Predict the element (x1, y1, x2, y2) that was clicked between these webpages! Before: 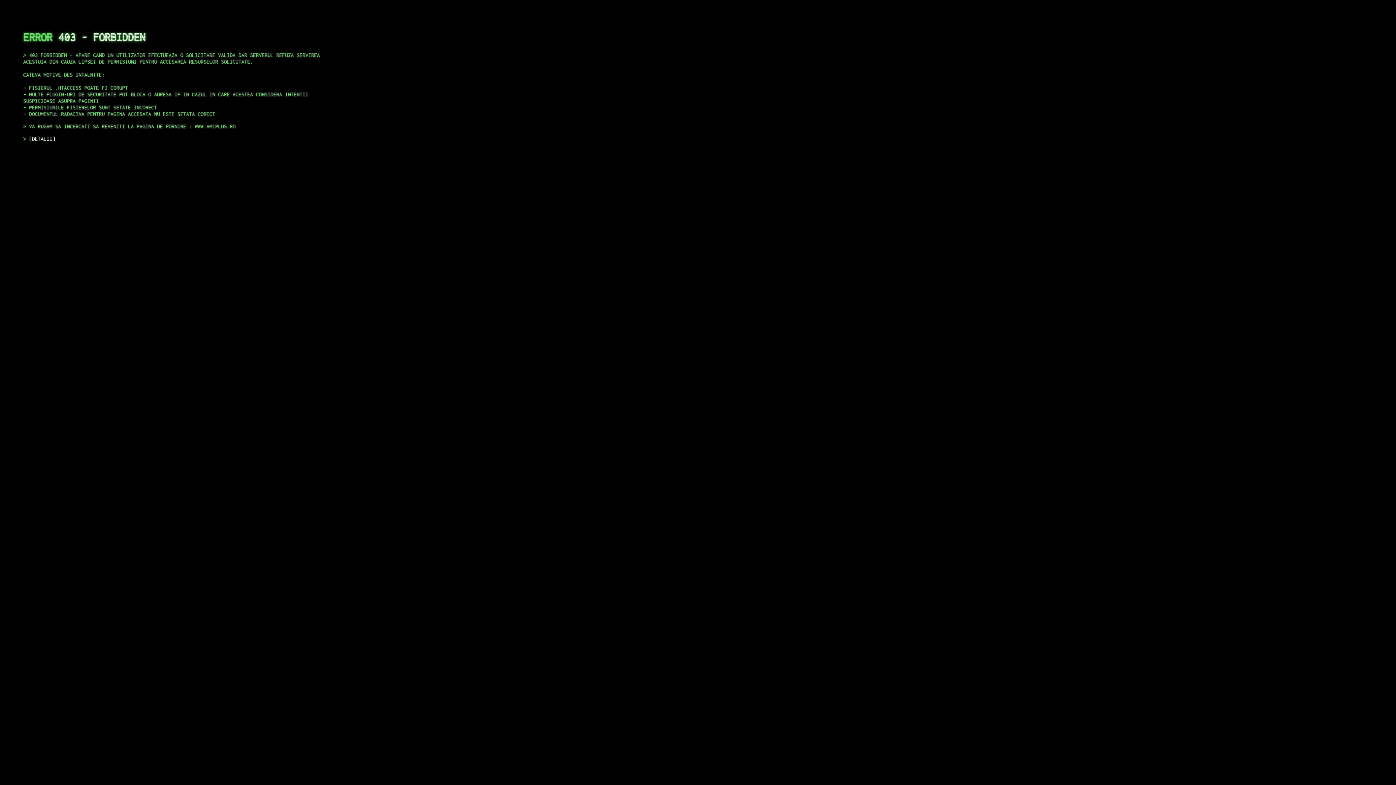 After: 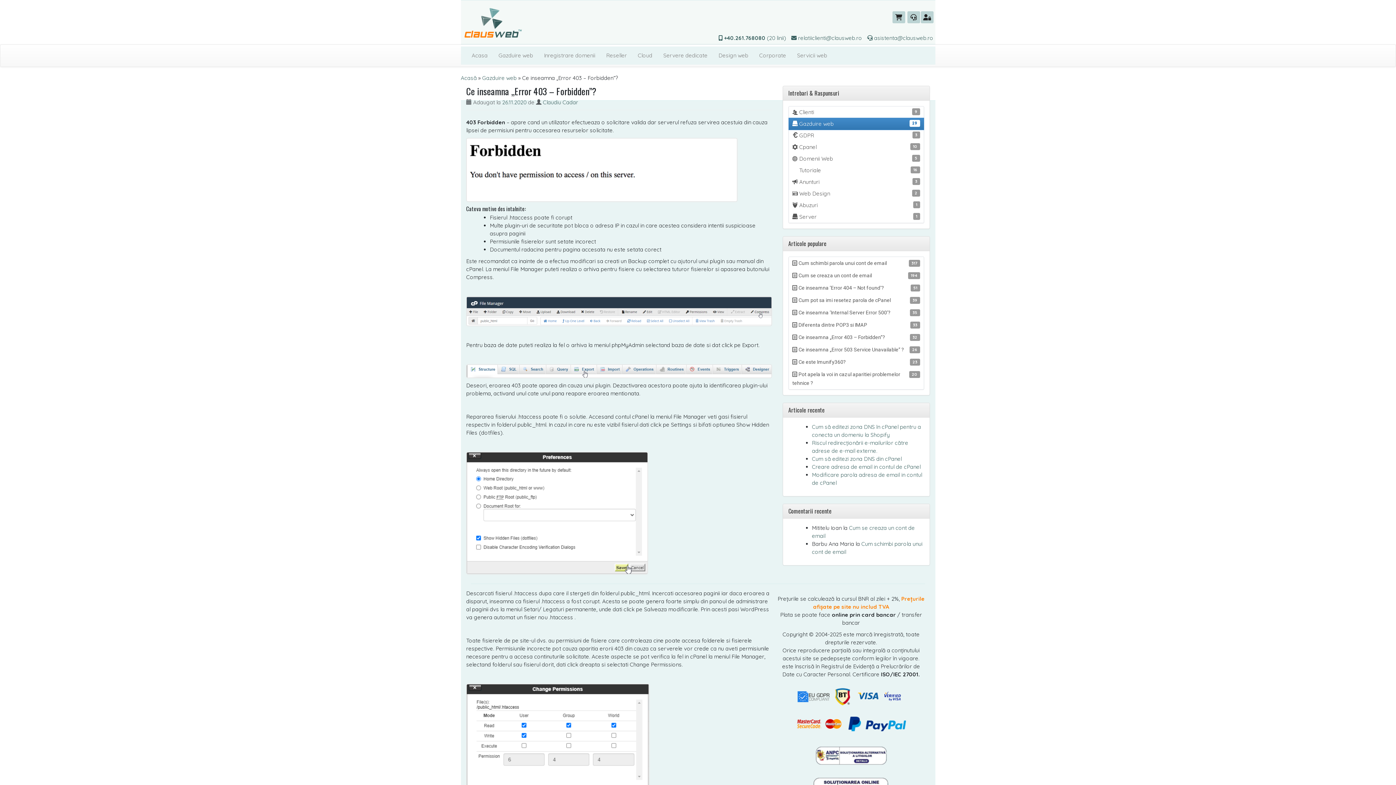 Action: label: DETALII bbox: (29, 135, 55, 141)